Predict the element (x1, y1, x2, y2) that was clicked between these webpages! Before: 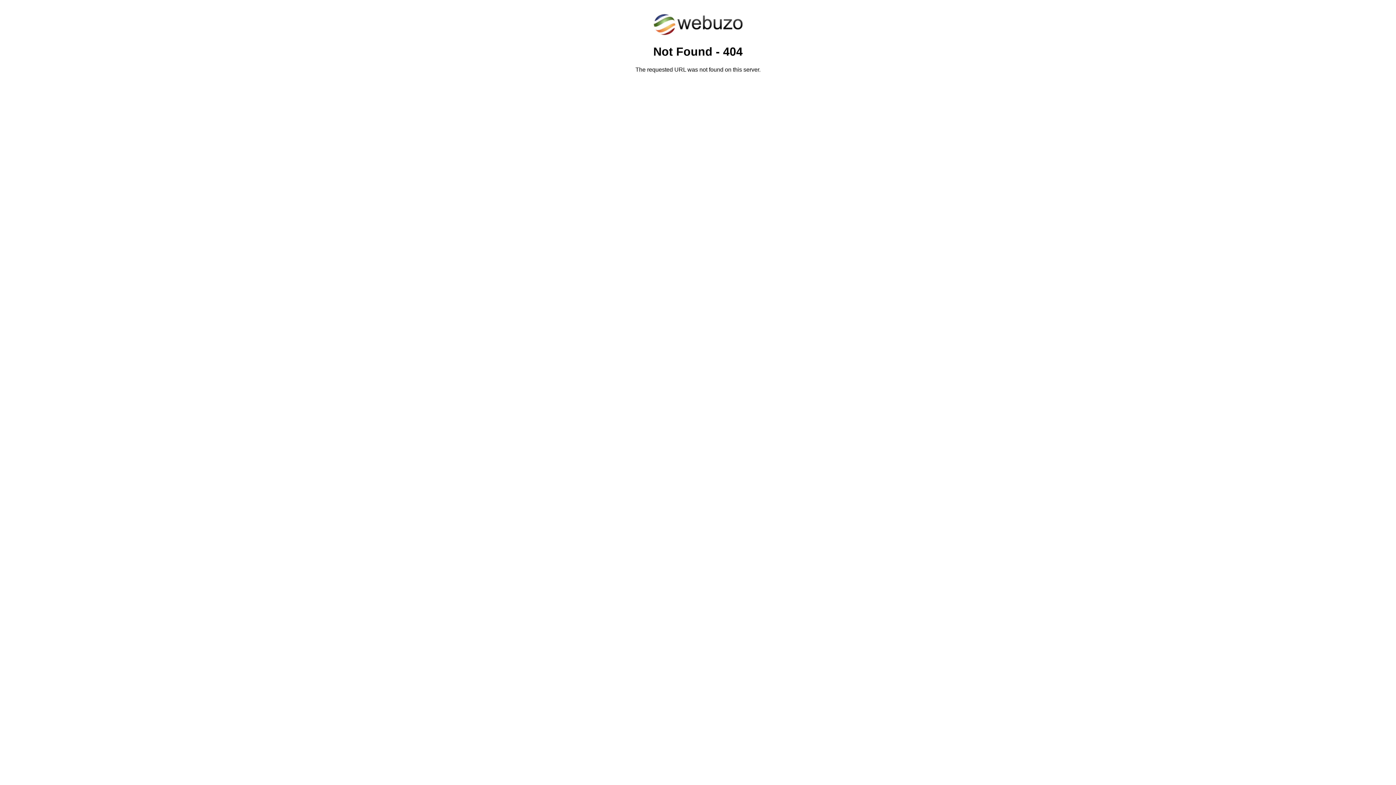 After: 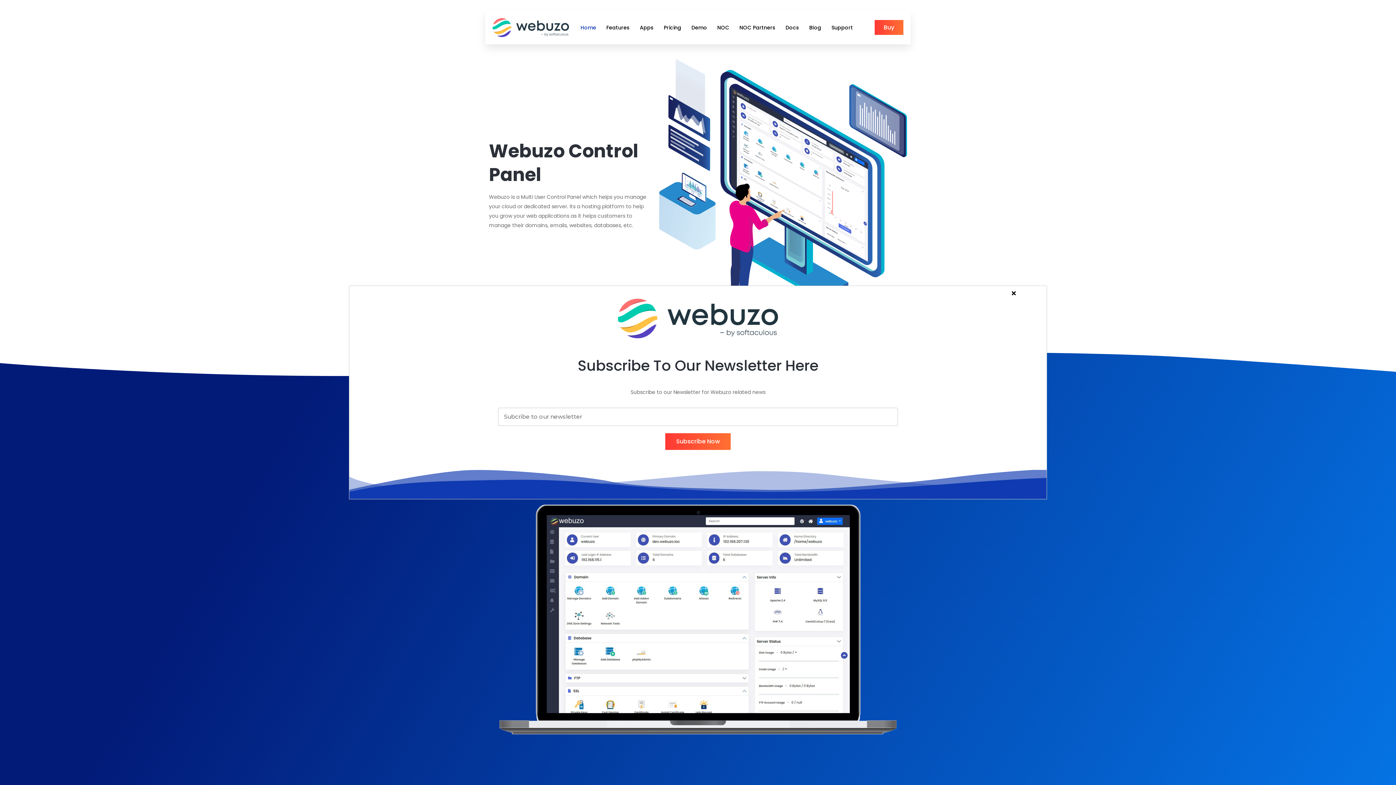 Action: bbox: (652, 30, 743, 37)